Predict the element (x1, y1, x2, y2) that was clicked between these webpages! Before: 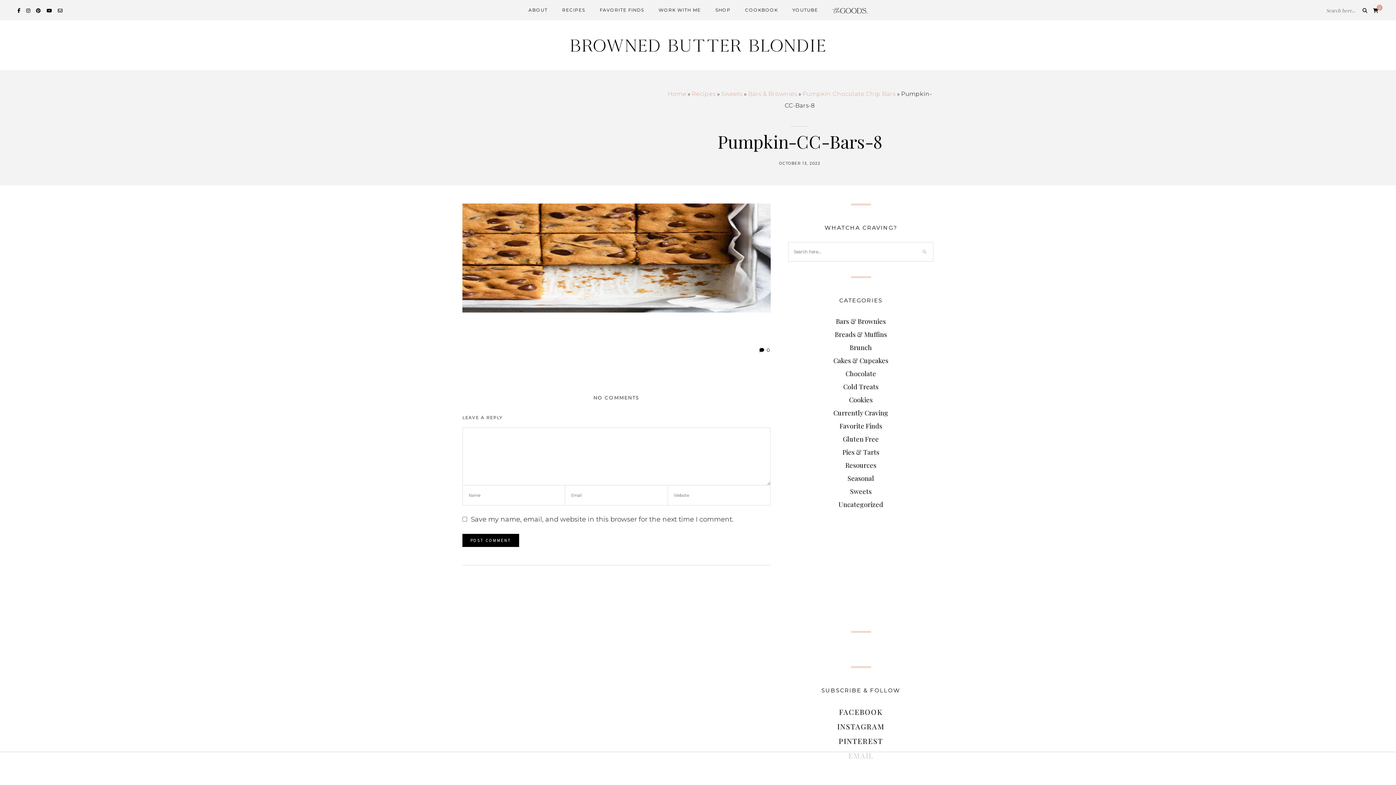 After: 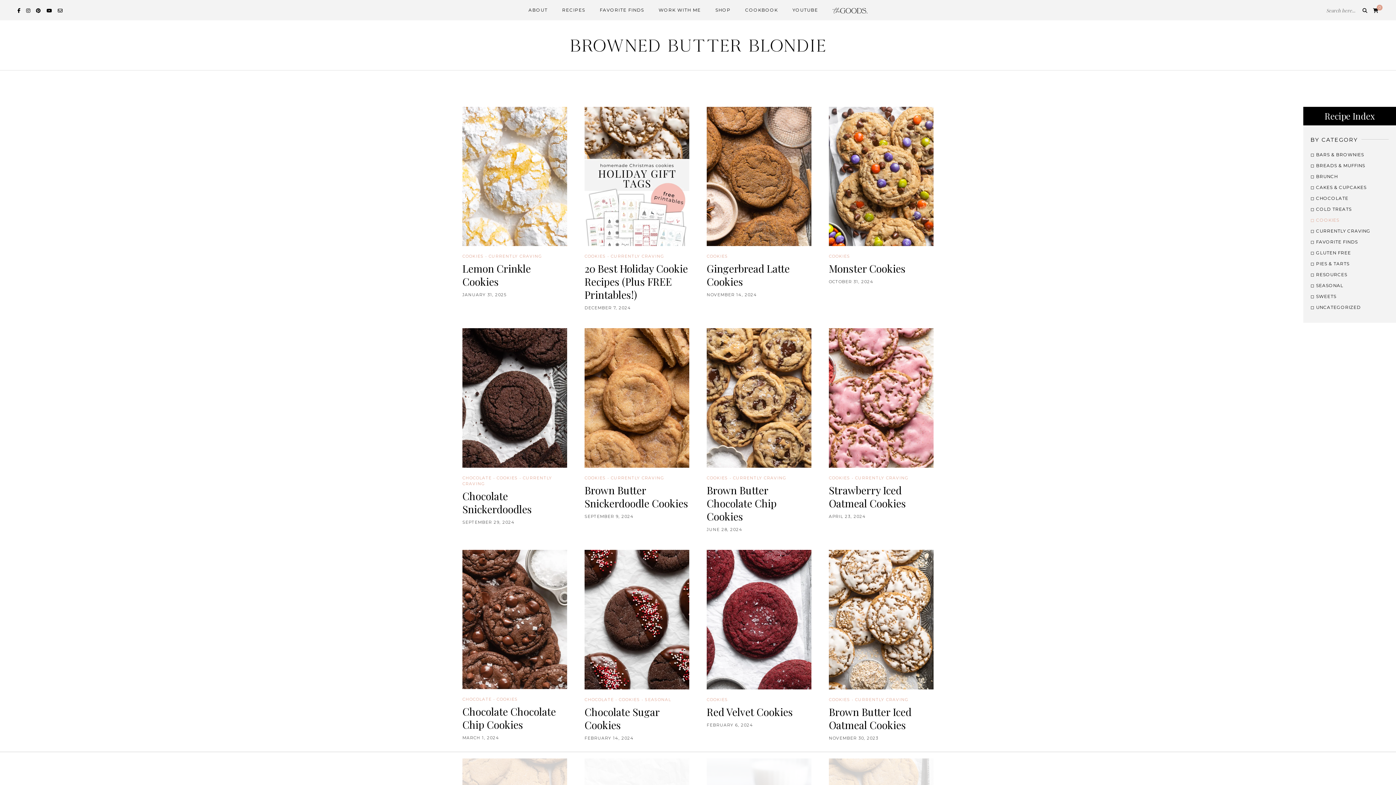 Action: label: Cookies bbox: (849, 395, 872, 404)